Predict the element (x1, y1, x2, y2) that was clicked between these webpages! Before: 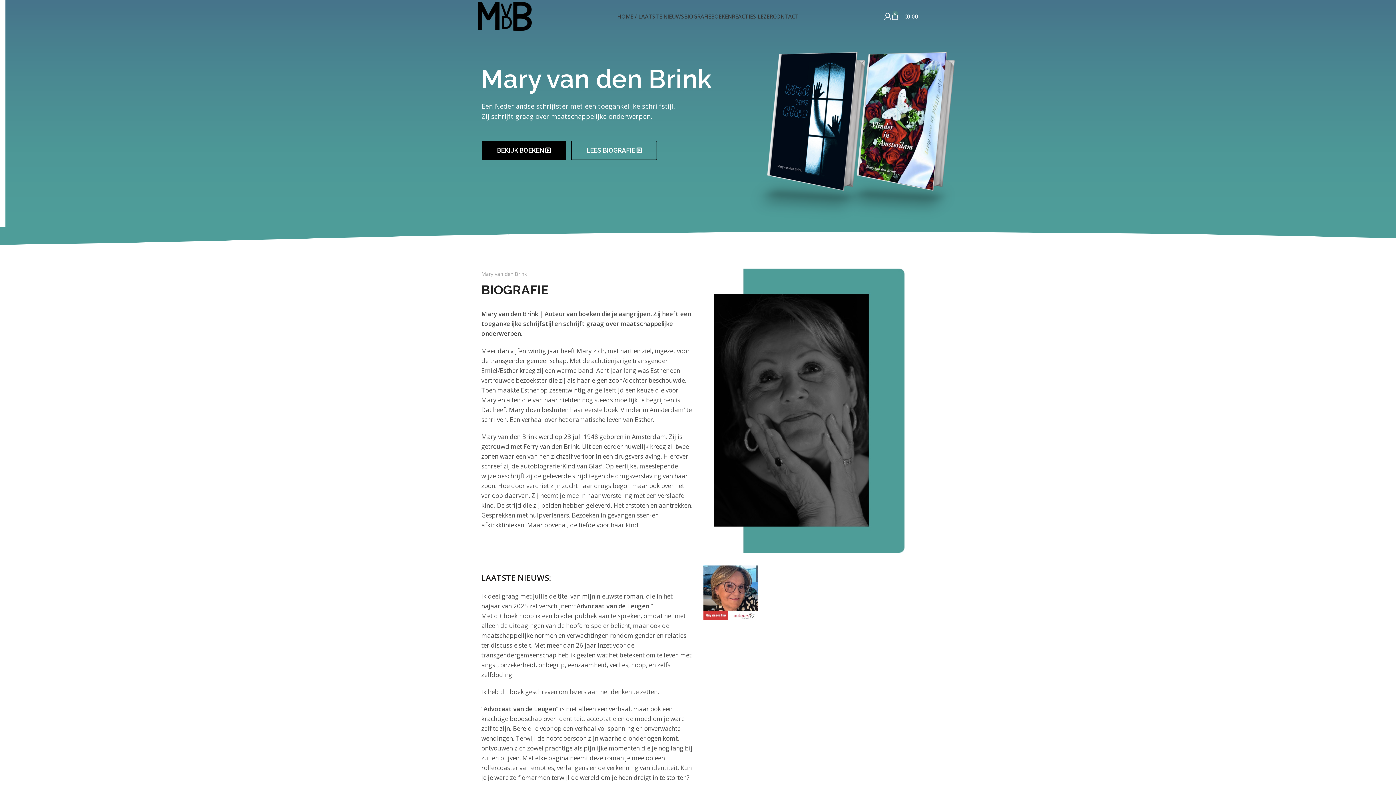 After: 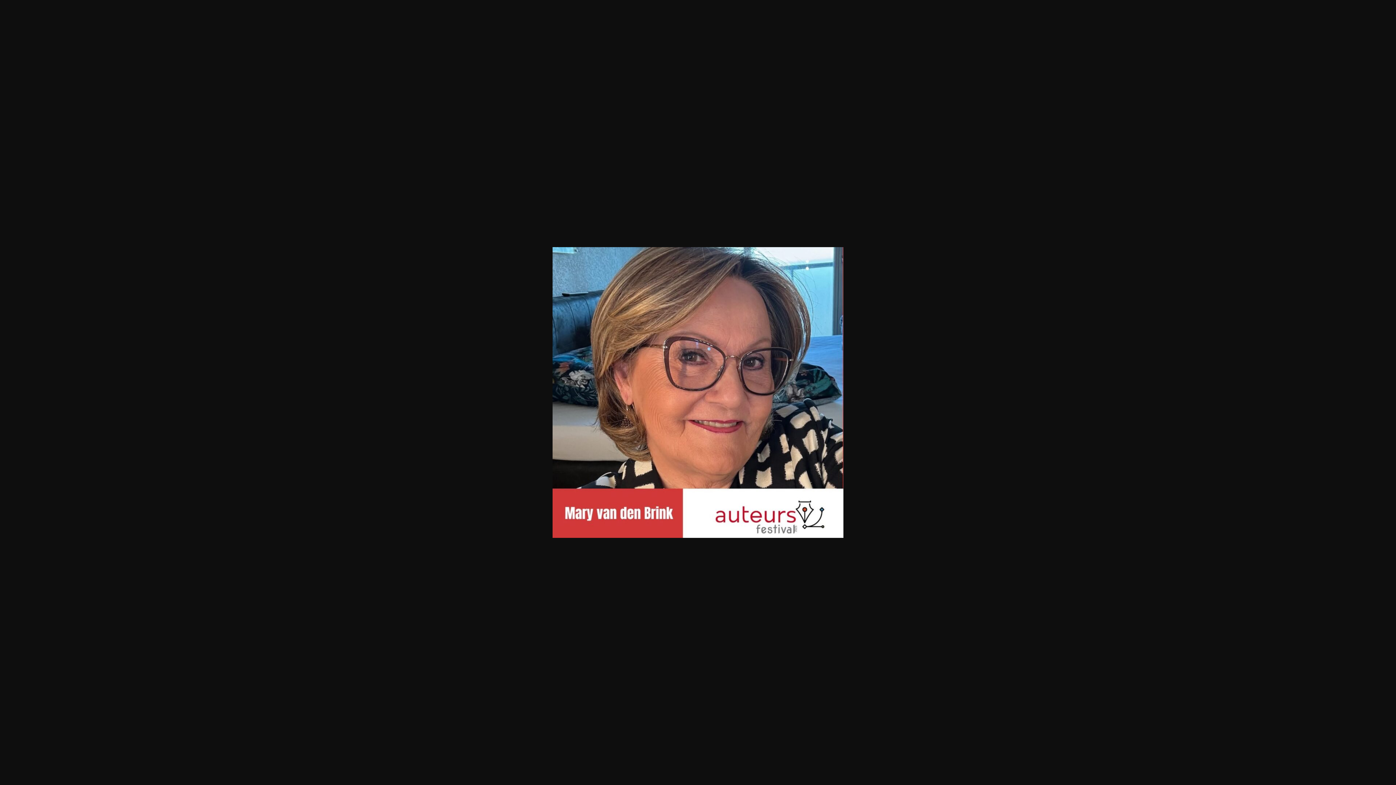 Action: bbox: (703, 565, 758, 620)